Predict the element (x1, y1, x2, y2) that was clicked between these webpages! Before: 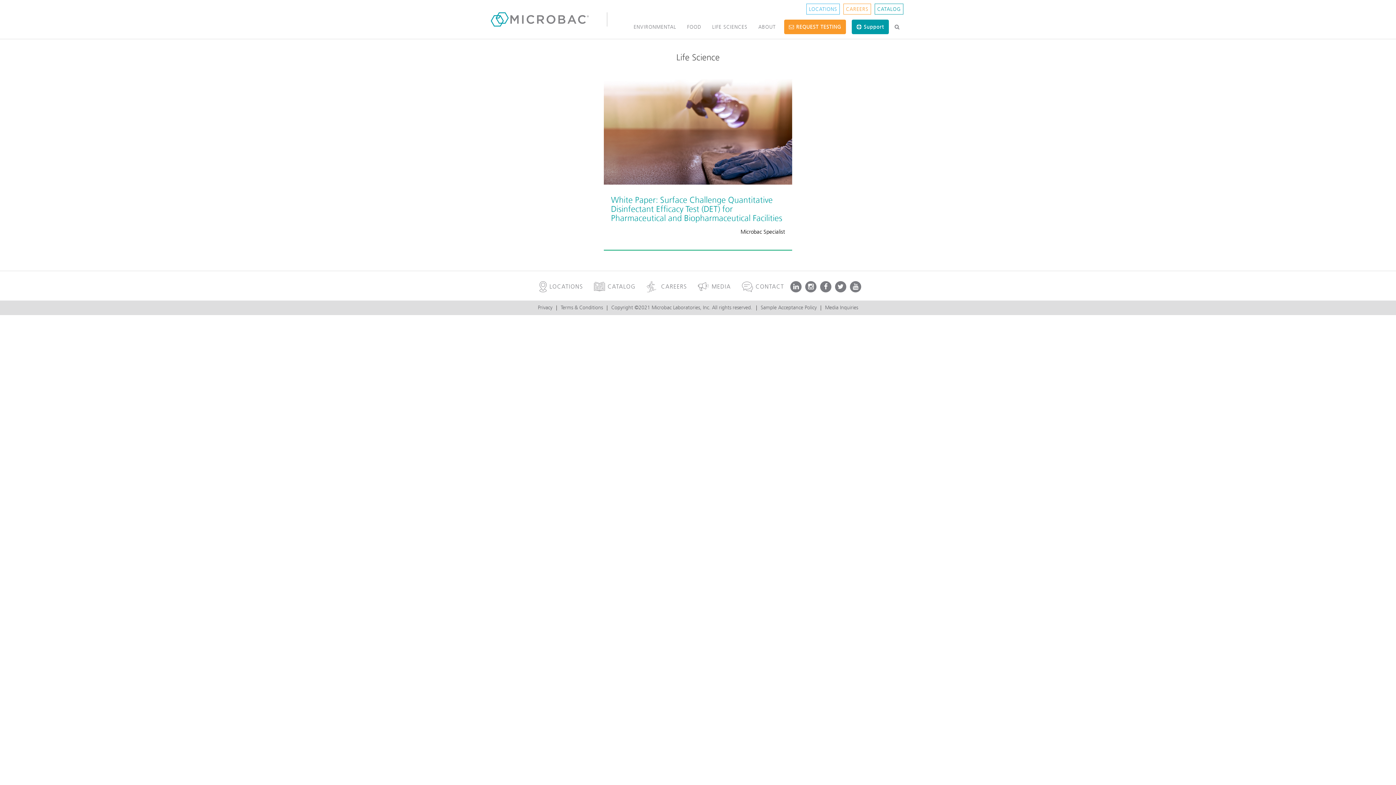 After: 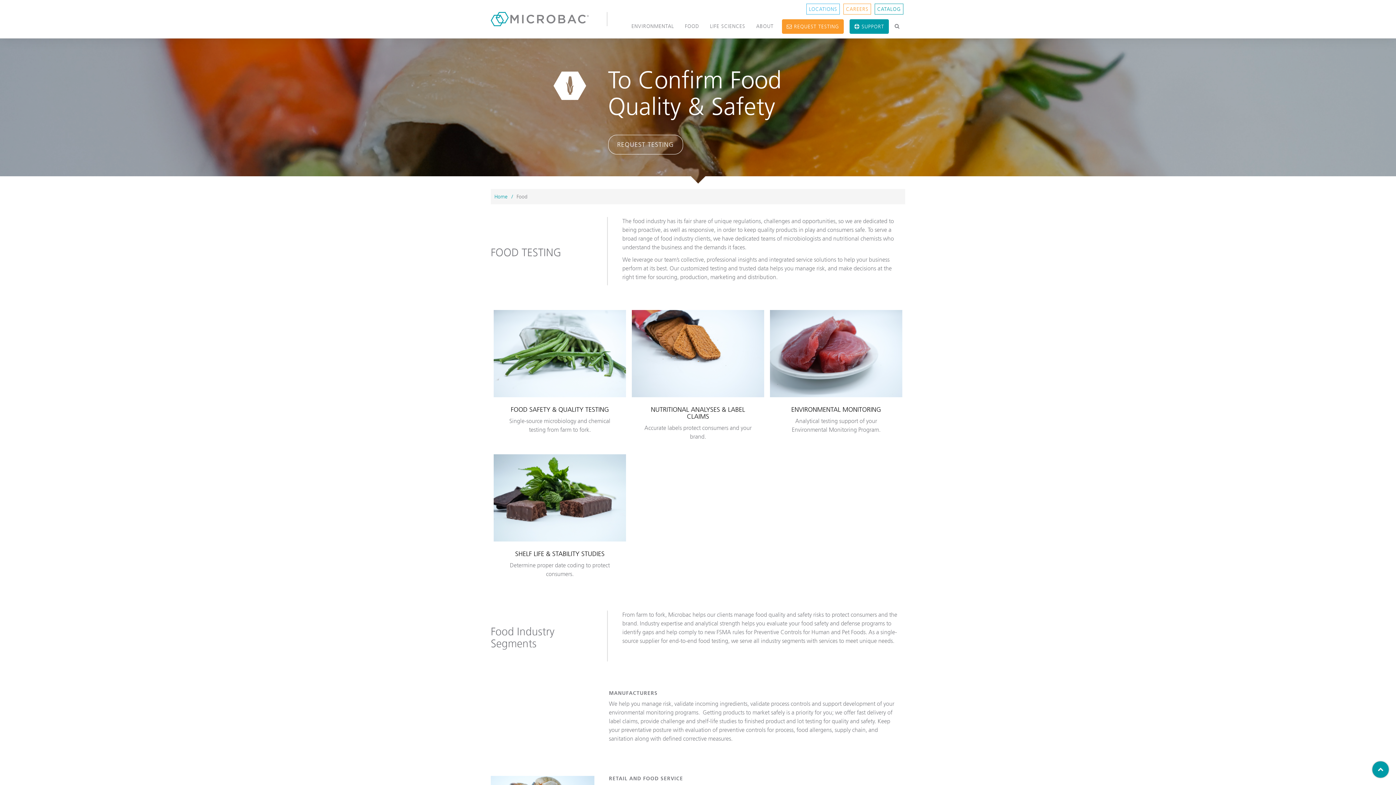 Action: label: FOOD bbox: (684, 23, 704, 31)